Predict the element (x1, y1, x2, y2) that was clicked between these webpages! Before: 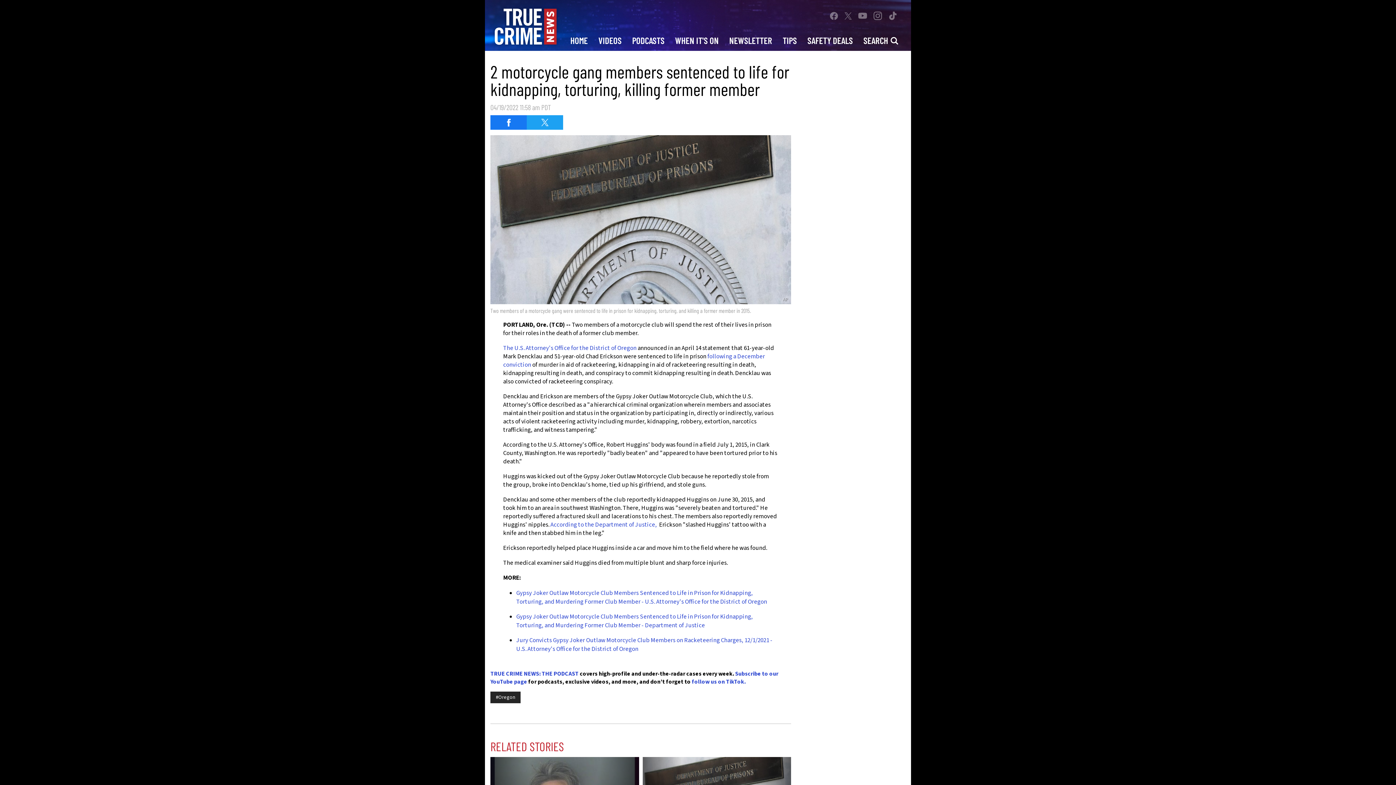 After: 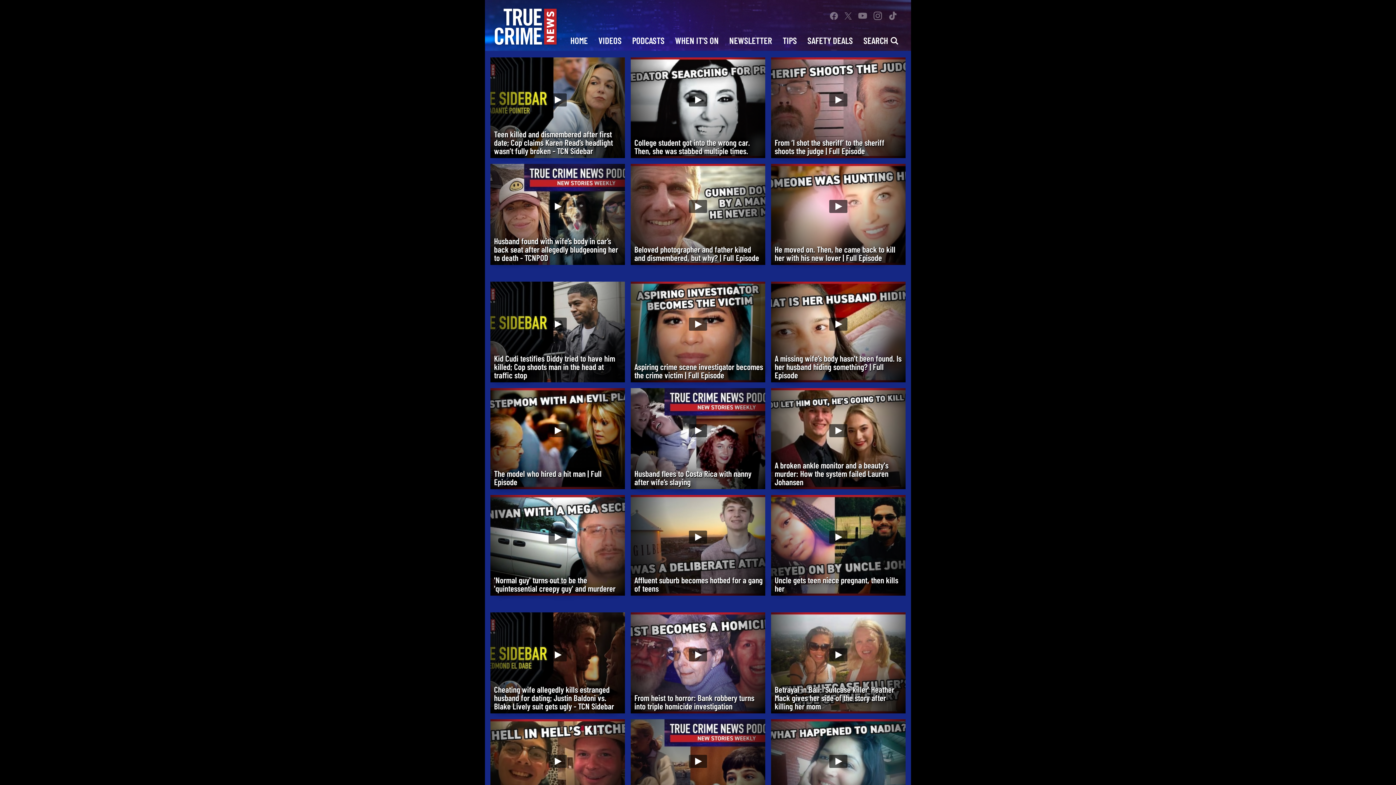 Action: label: VIDEOS bbox: (593, 29, 626, 50)